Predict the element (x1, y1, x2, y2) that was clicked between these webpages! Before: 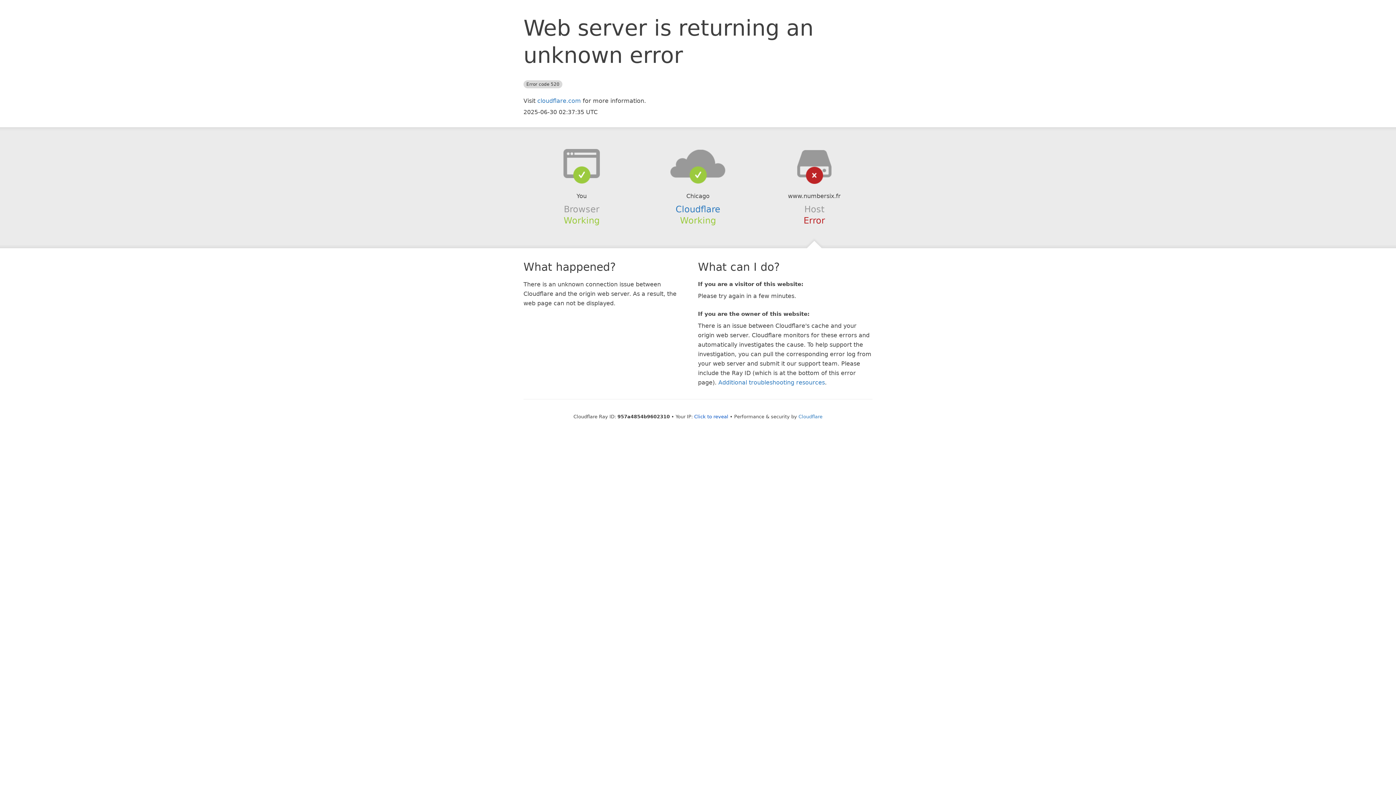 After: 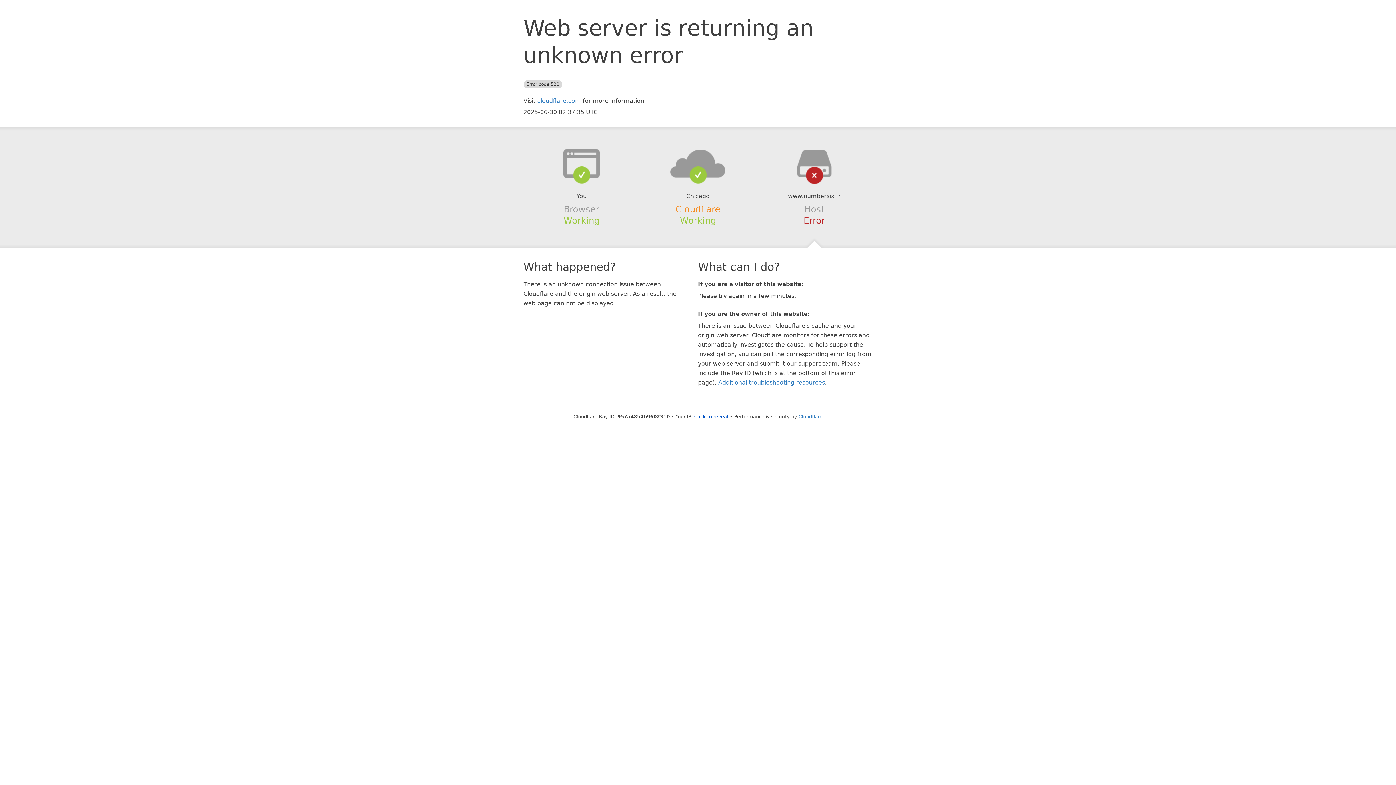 Action: bbox: (675, 204, 720, 214) label: Cloudflare